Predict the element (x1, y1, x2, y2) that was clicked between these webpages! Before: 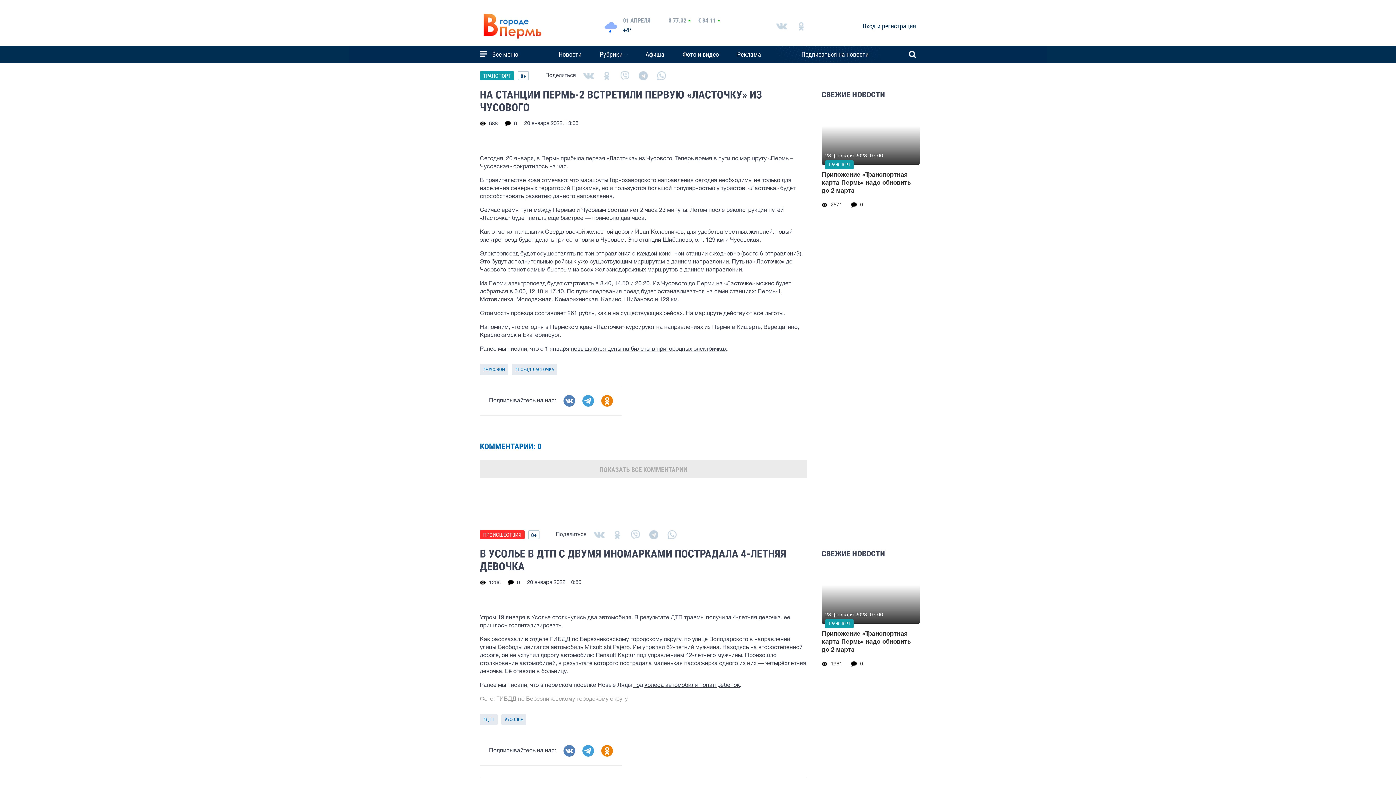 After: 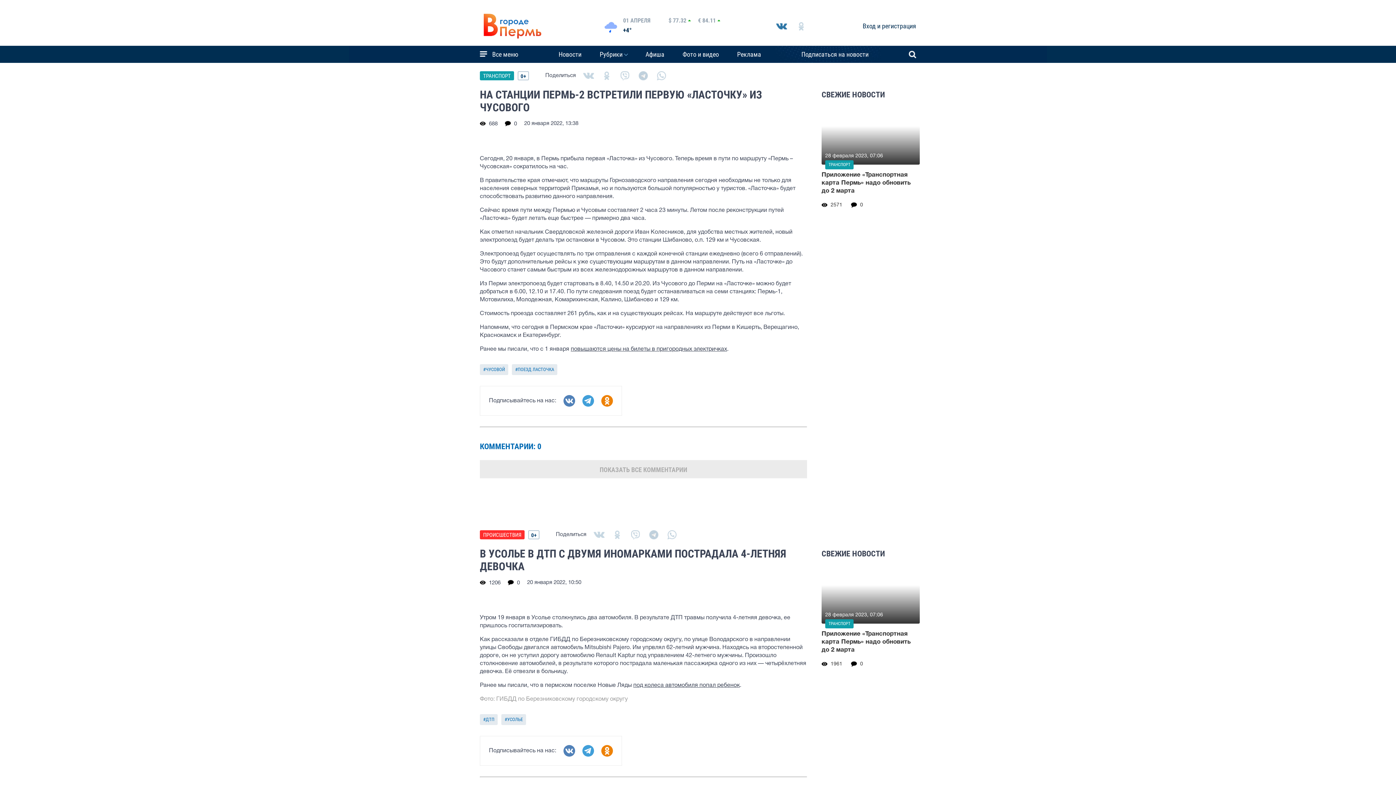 Action: bbox: (776, 20, 787, 31)